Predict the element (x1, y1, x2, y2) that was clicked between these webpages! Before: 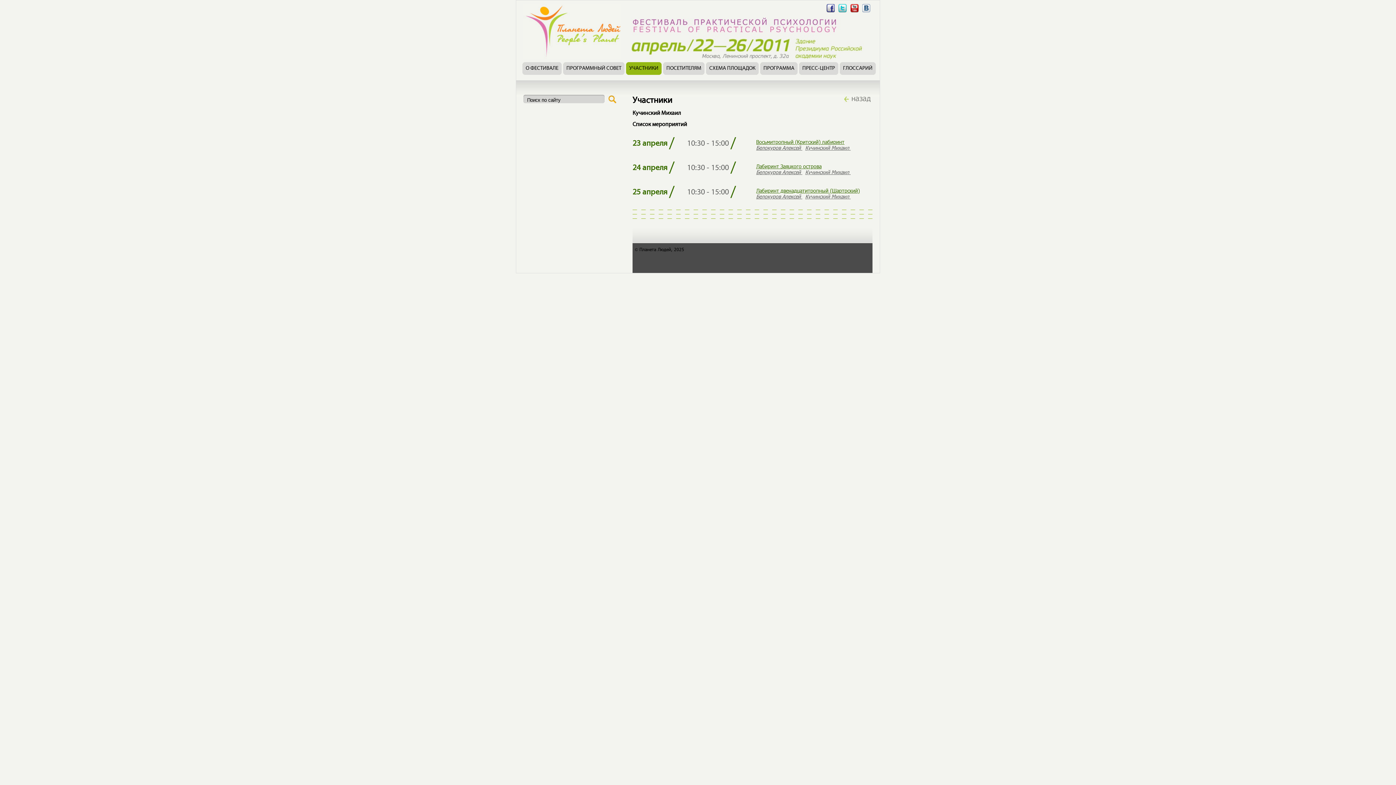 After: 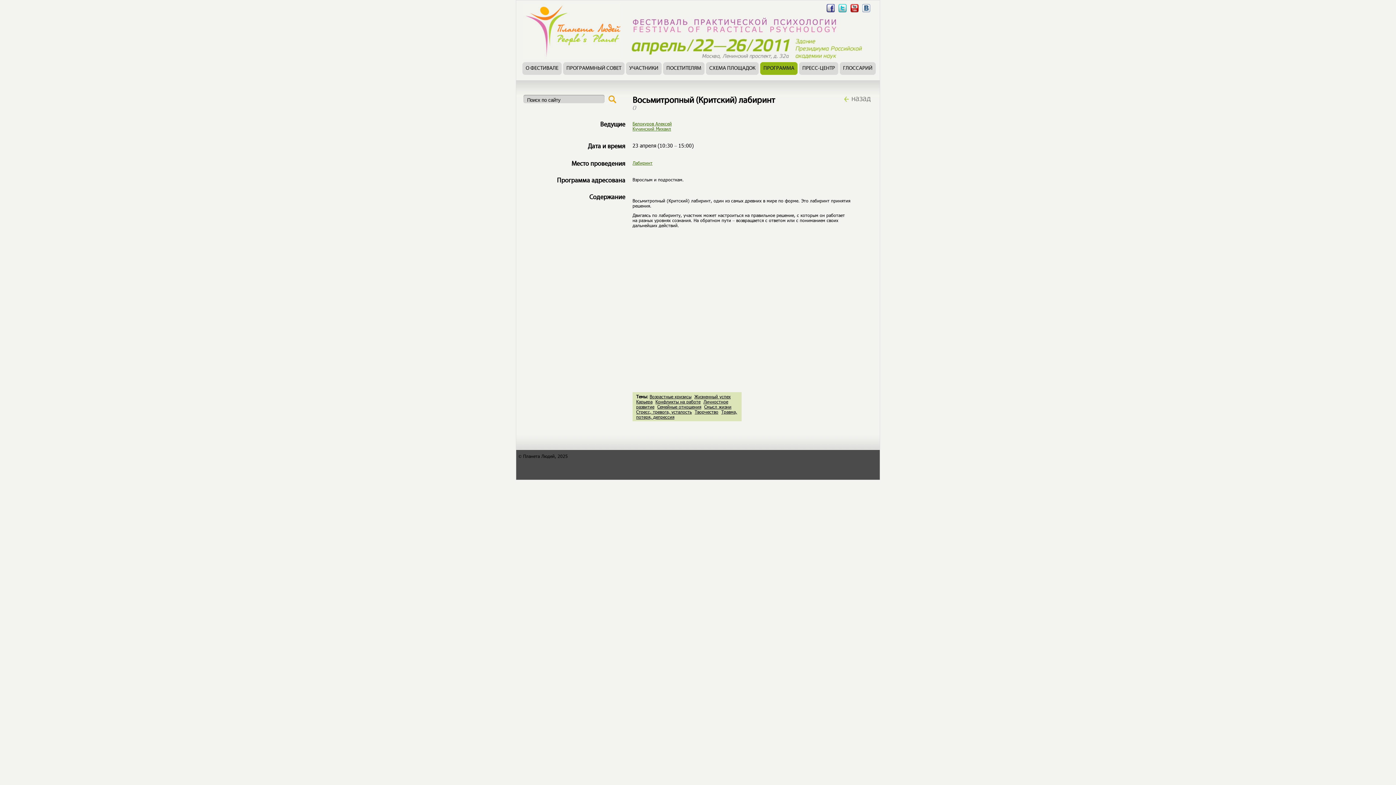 Action: label: Восьмитропный (Критский) лабиринт bbox: (756, 138, 844, 145)